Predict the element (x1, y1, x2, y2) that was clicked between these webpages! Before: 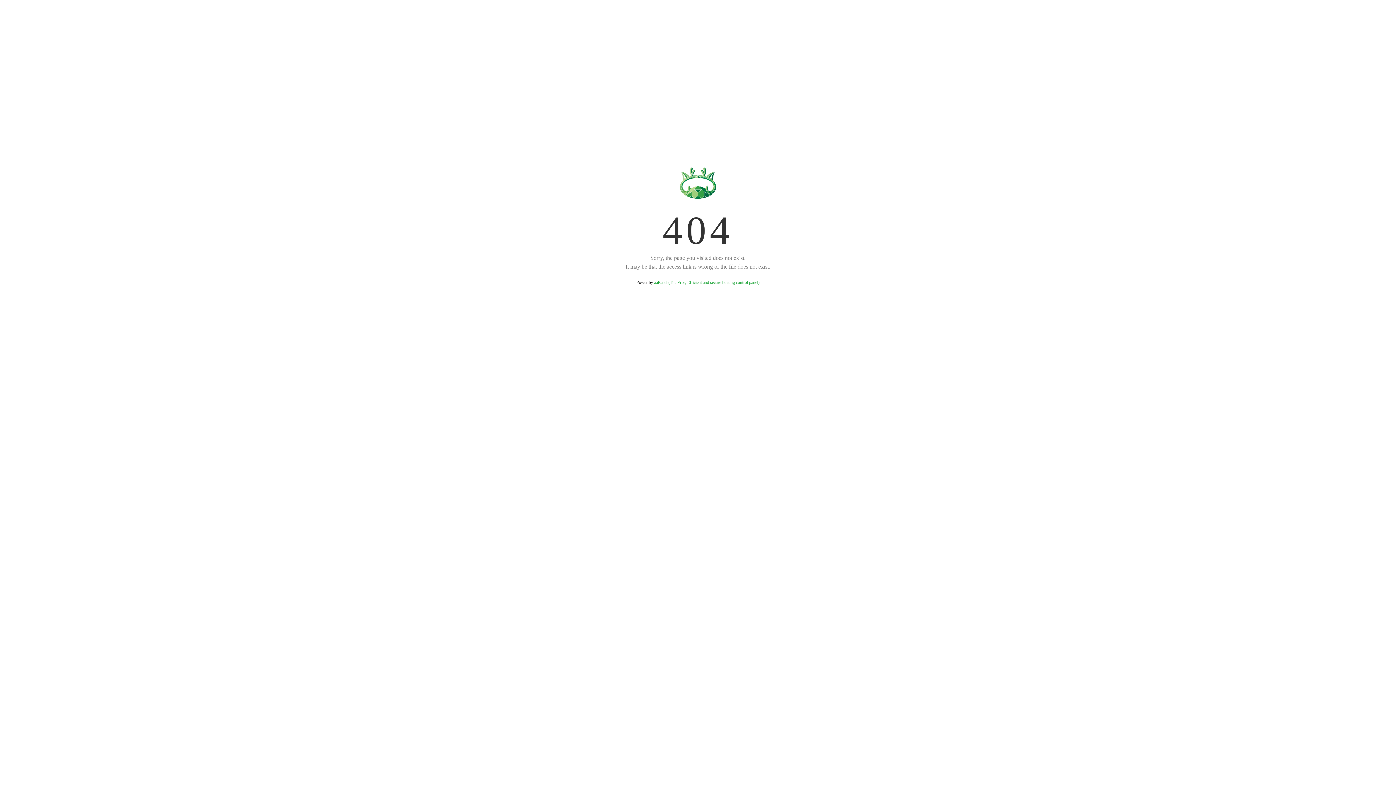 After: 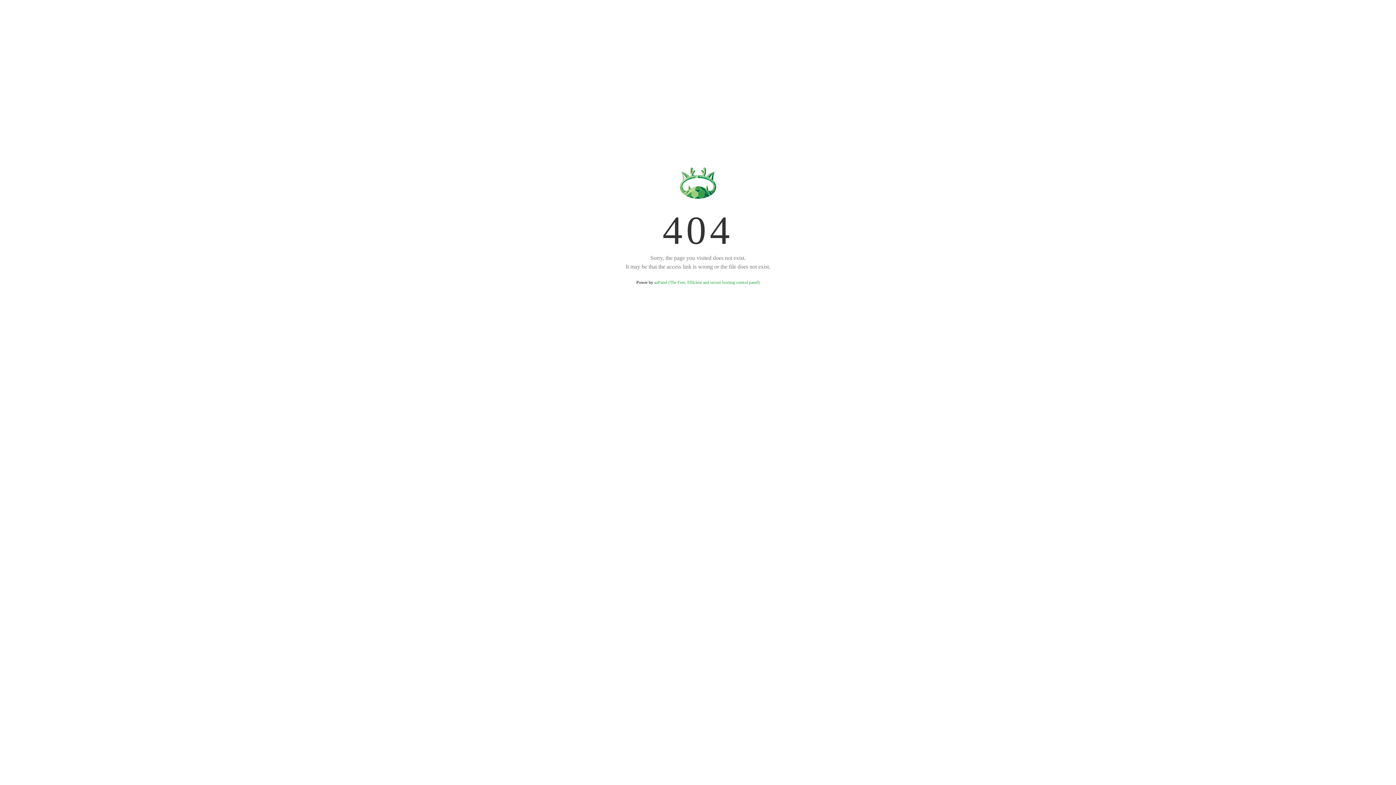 Action: bbox: (654, 280, 759, 285) label: aaPanel (The Free, Efficient and secure hosting control panel)